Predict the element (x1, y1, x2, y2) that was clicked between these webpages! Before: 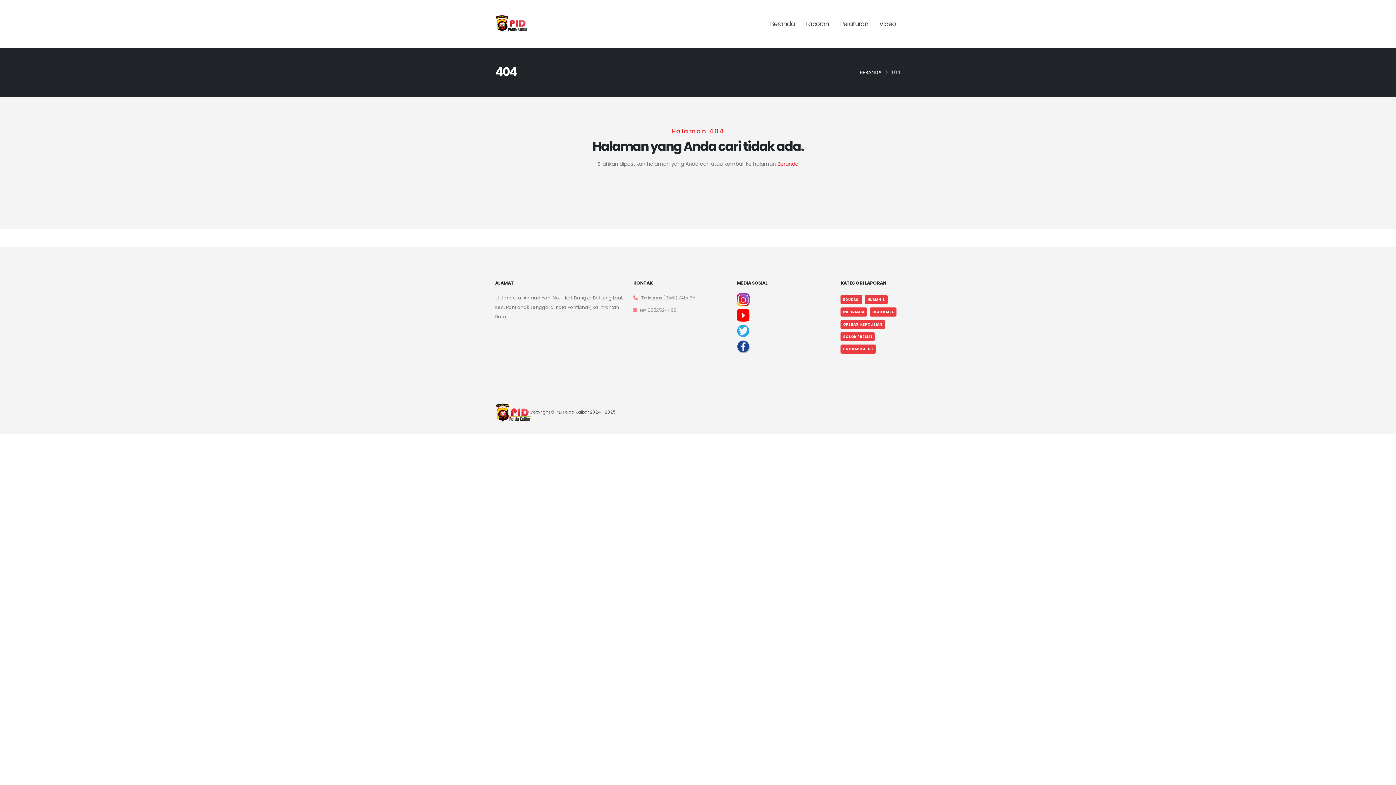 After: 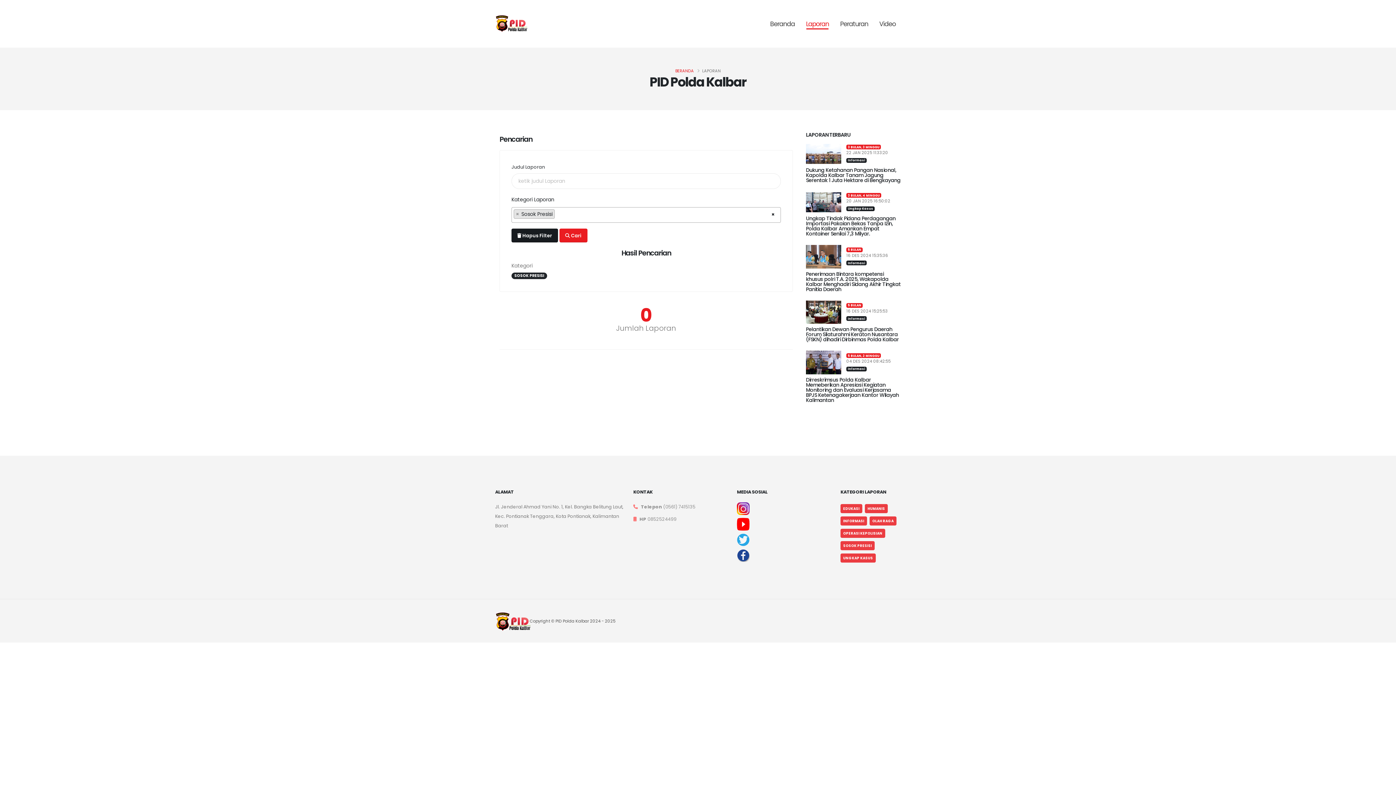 Action: label: SOSOK PRESISI bbox: (840, 333, 876, 339)